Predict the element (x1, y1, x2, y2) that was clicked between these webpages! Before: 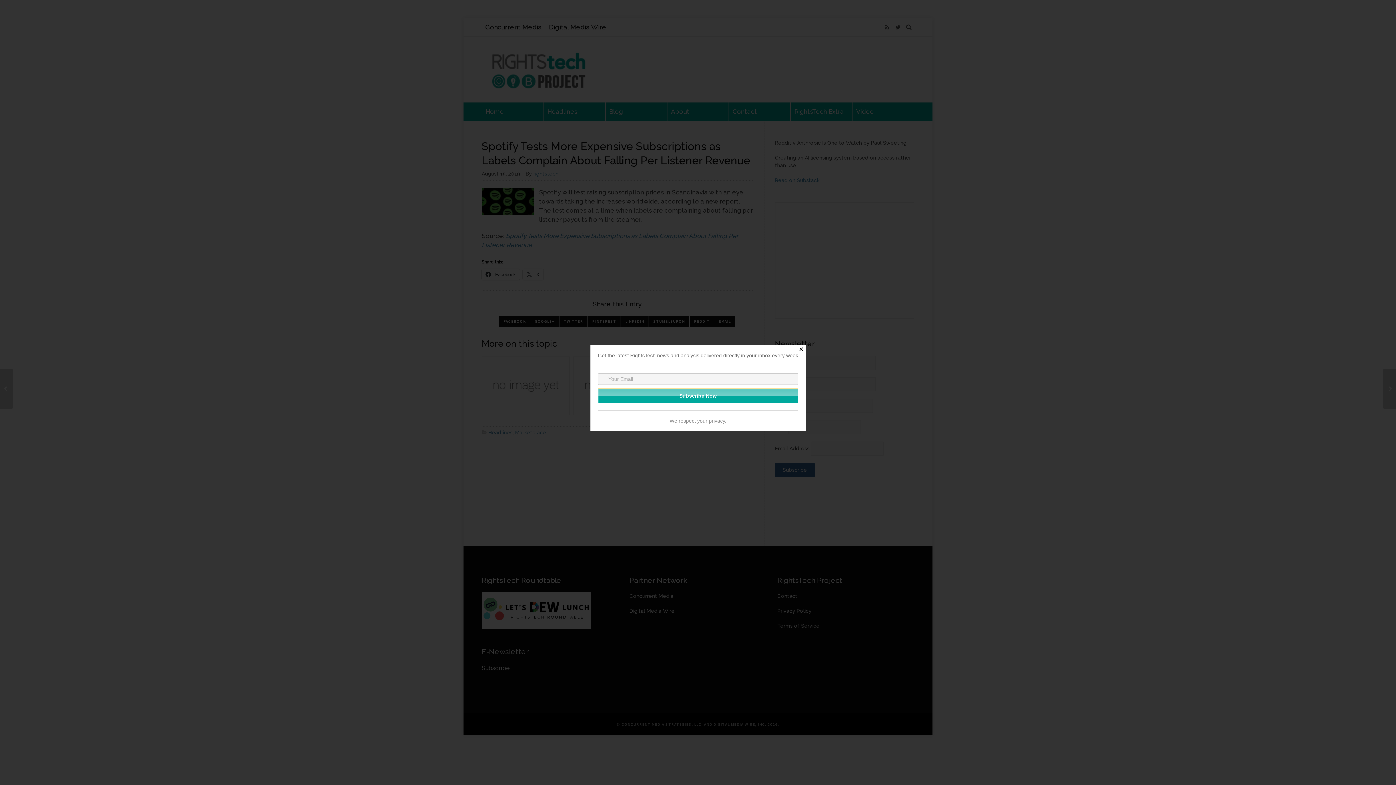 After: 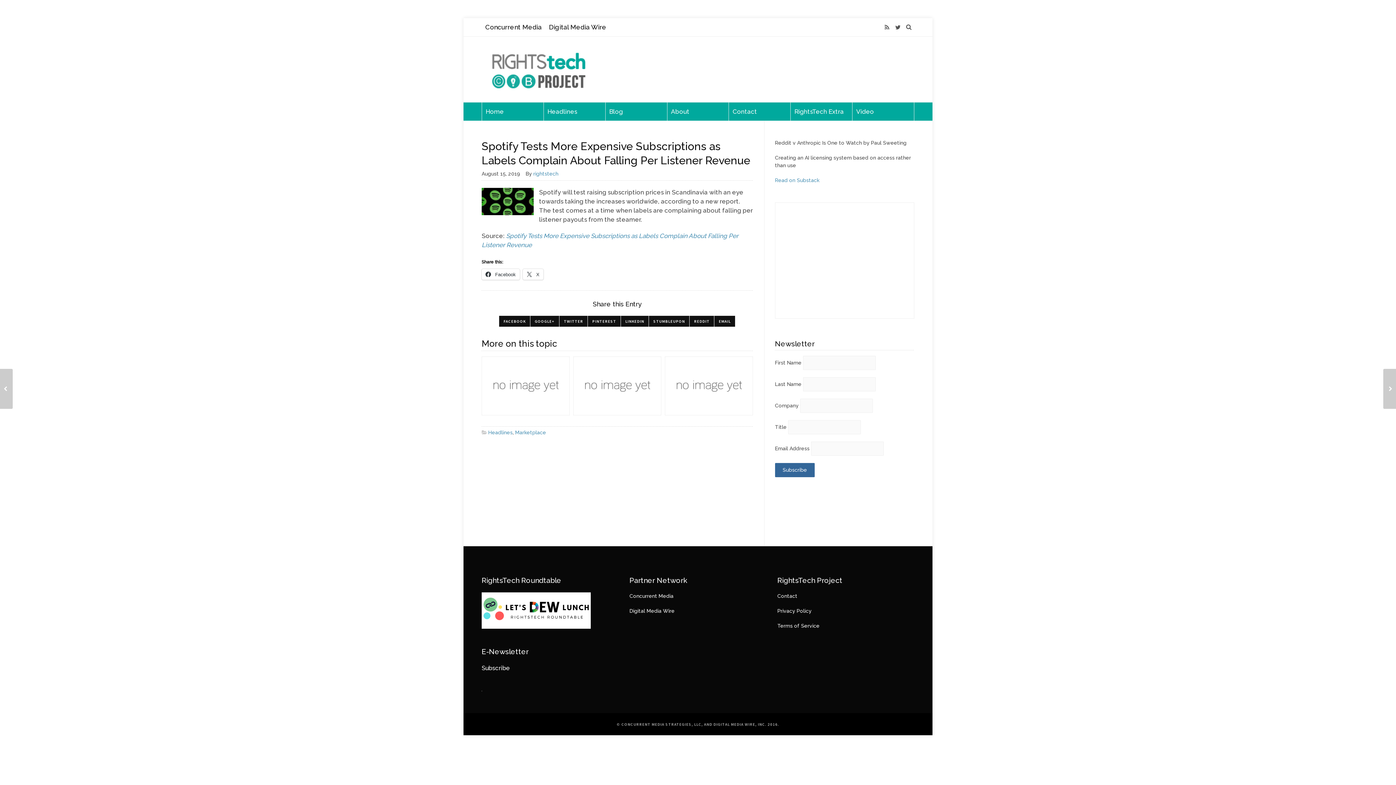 Action: bbox: (796, 344, 806, 354) label: Close